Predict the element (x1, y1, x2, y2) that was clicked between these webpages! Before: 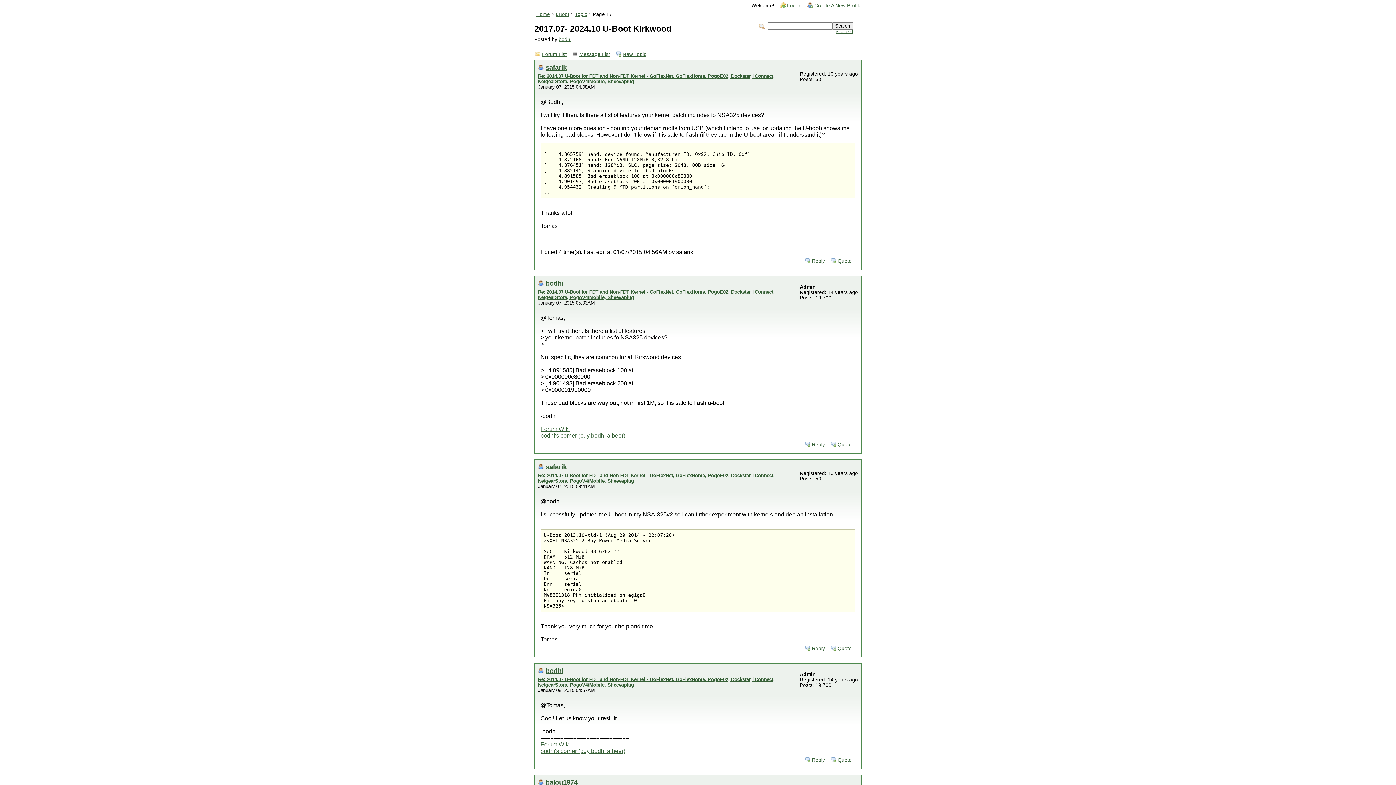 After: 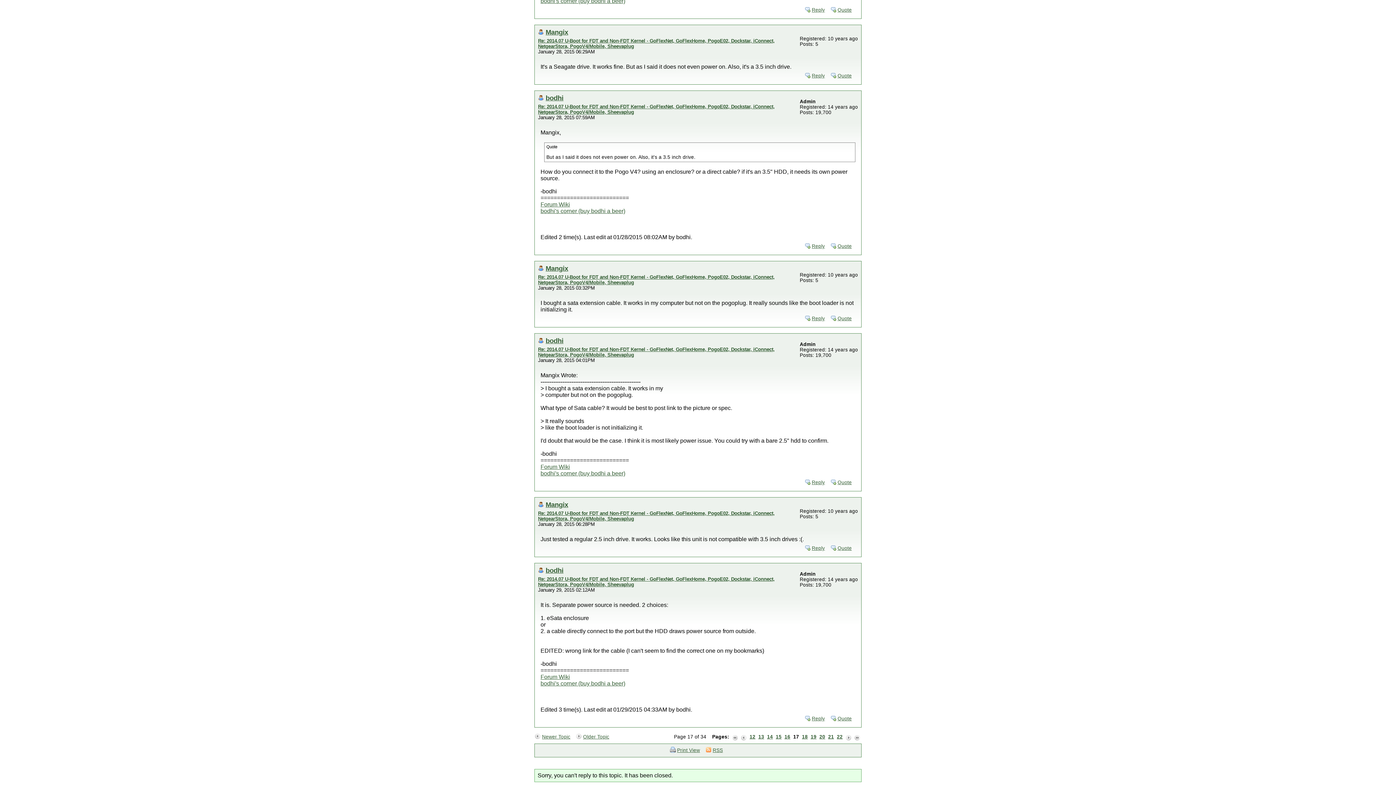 Action: bbox: (804, 756, 828, 764) label: Reply